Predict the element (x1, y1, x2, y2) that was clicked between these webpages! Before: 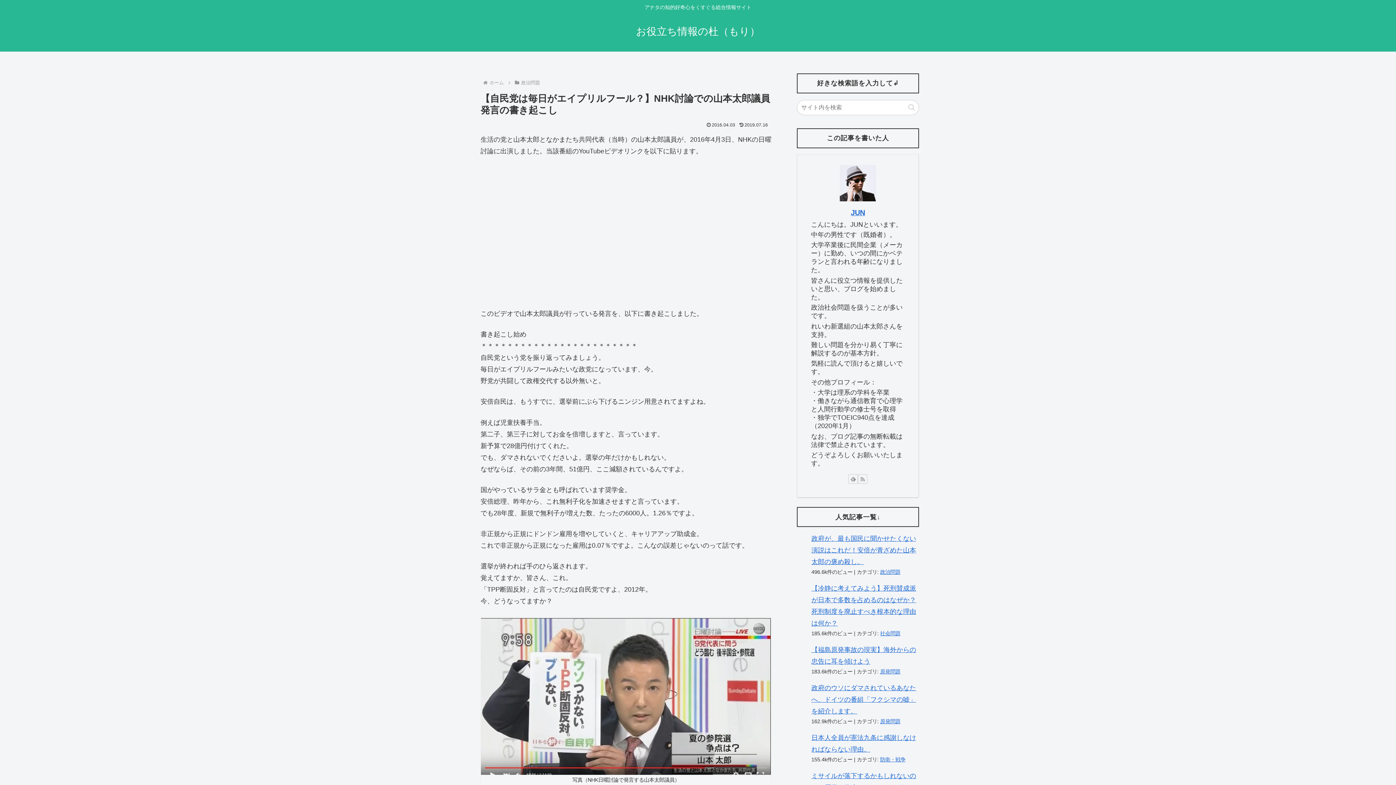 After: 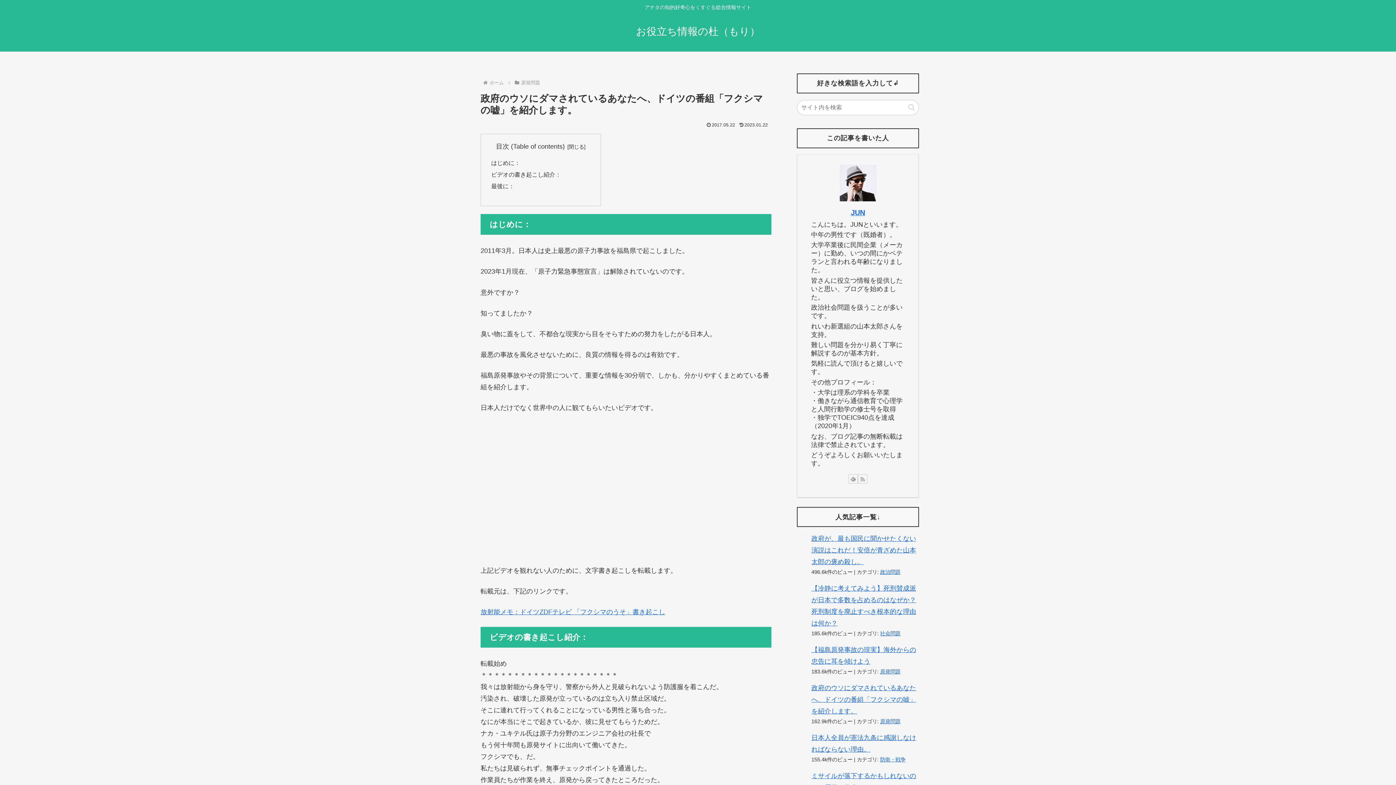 Action: bbox: (811, 684, 916, 715) label: 政府のウソにダマされているあなたへ、ドイツの番組「フクシマの嘘」を紹介します。